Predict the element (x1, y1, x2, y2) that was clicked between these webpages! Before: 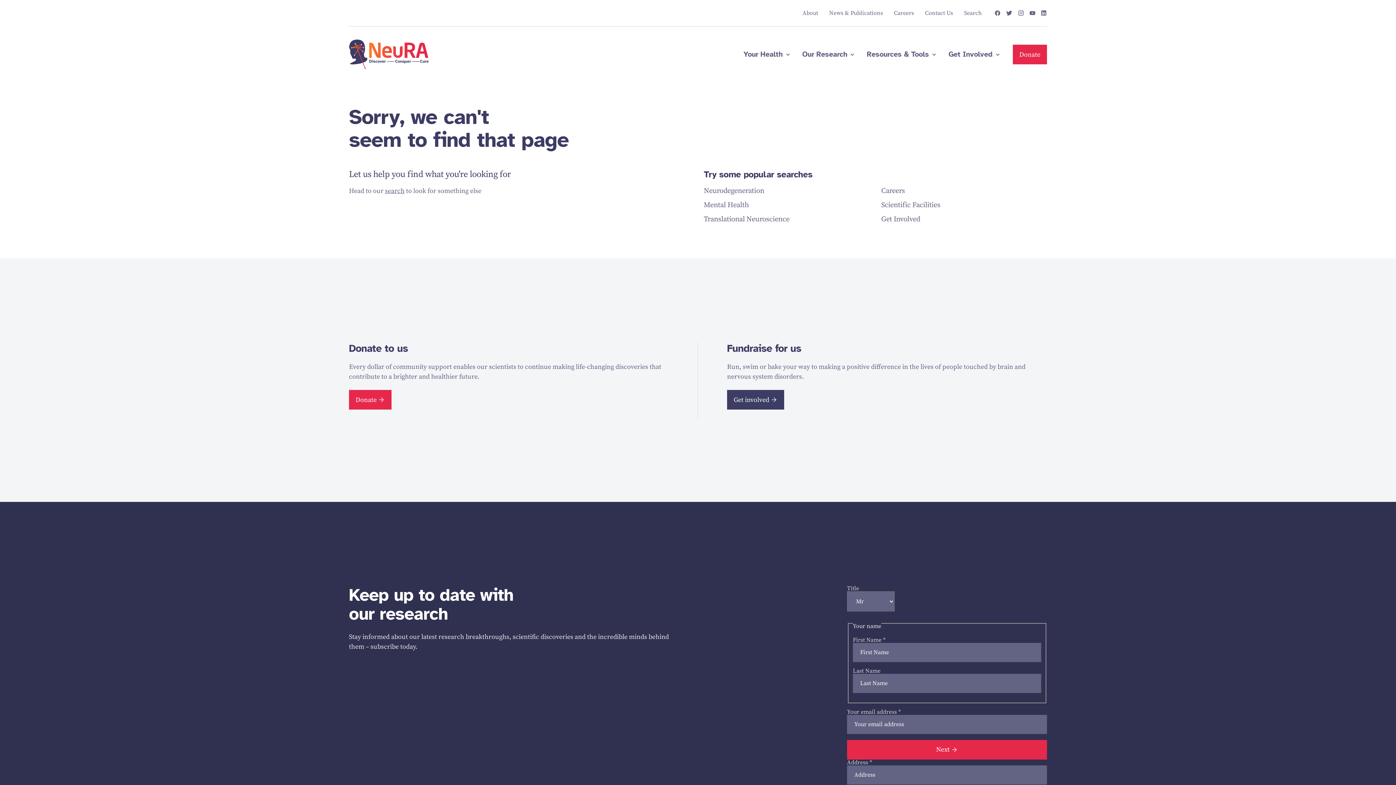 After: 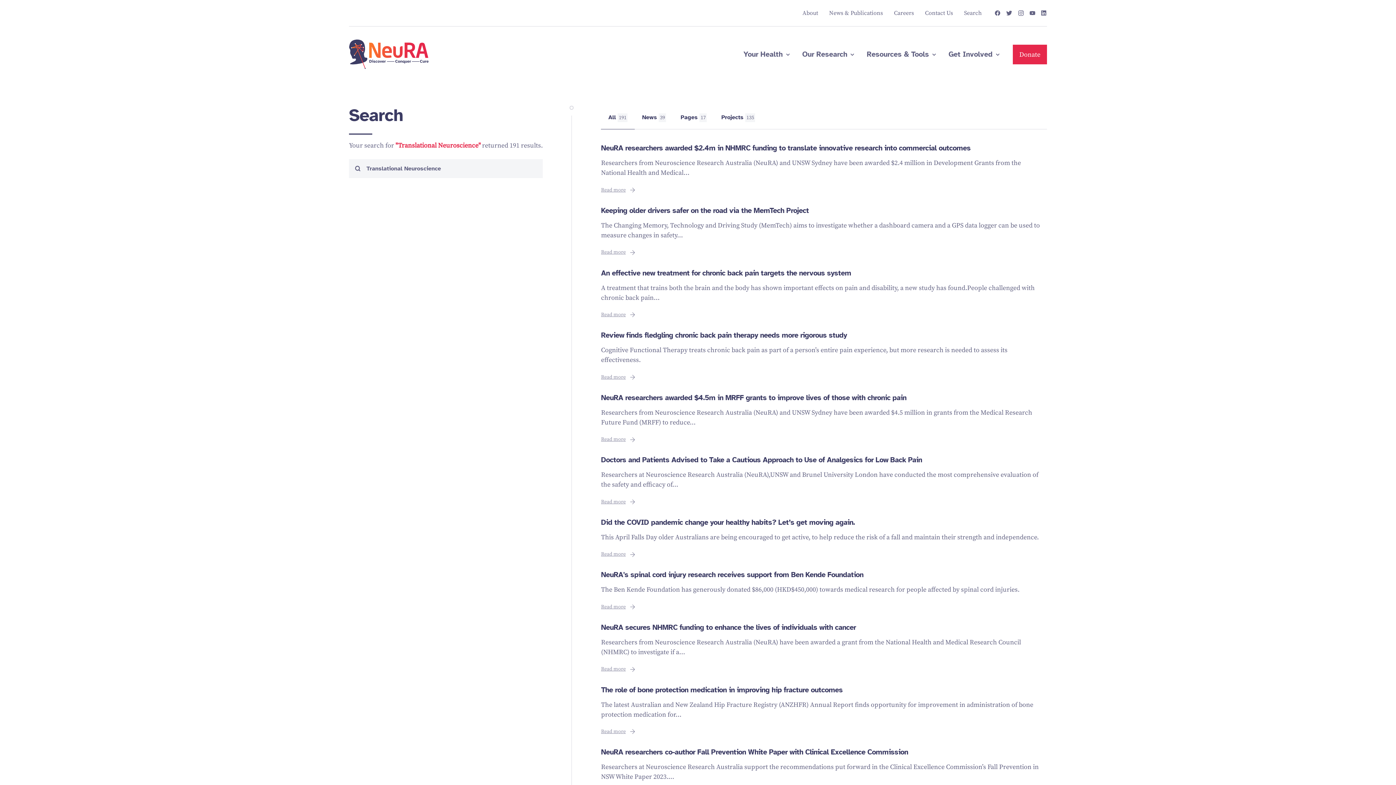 Action: label: Translational Neuroscience bbox: (704, 215, 789, 224)